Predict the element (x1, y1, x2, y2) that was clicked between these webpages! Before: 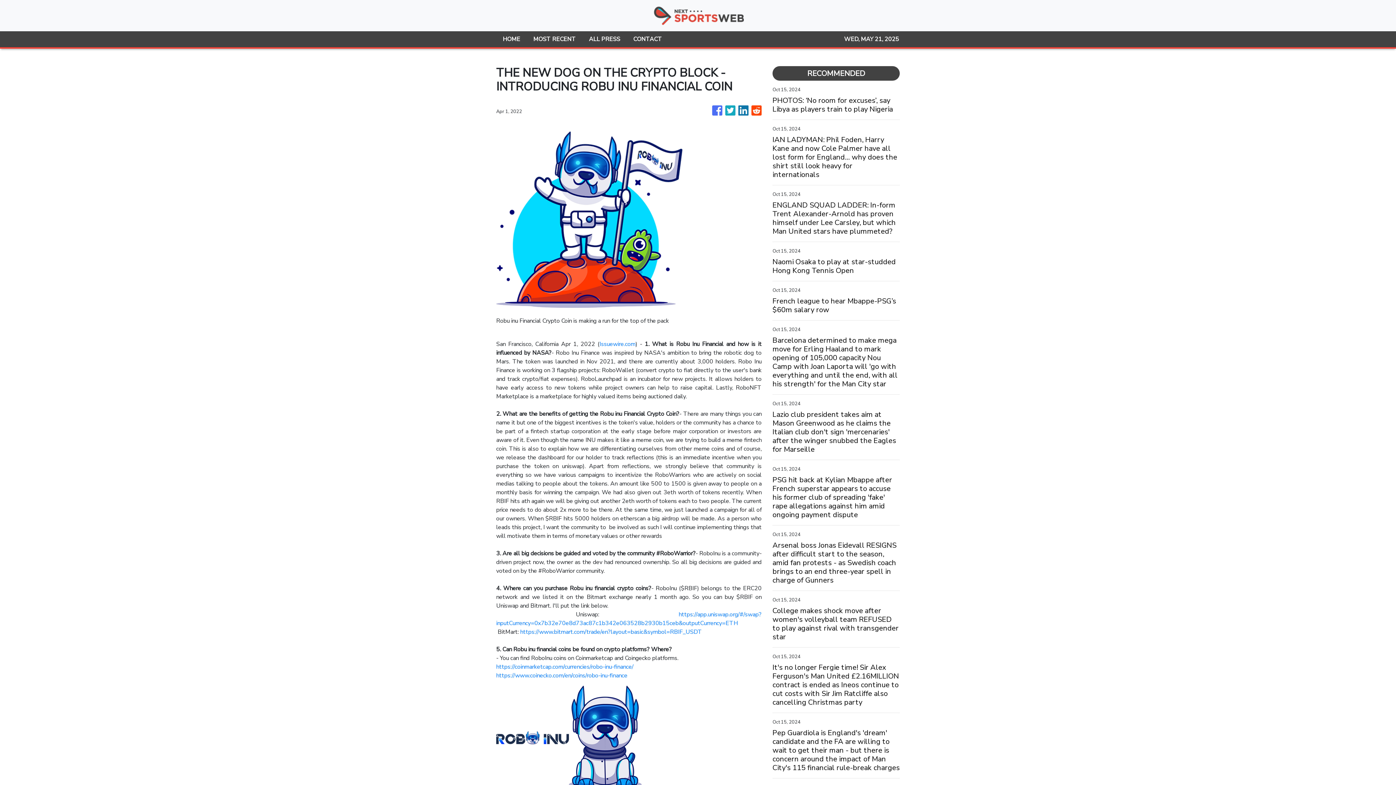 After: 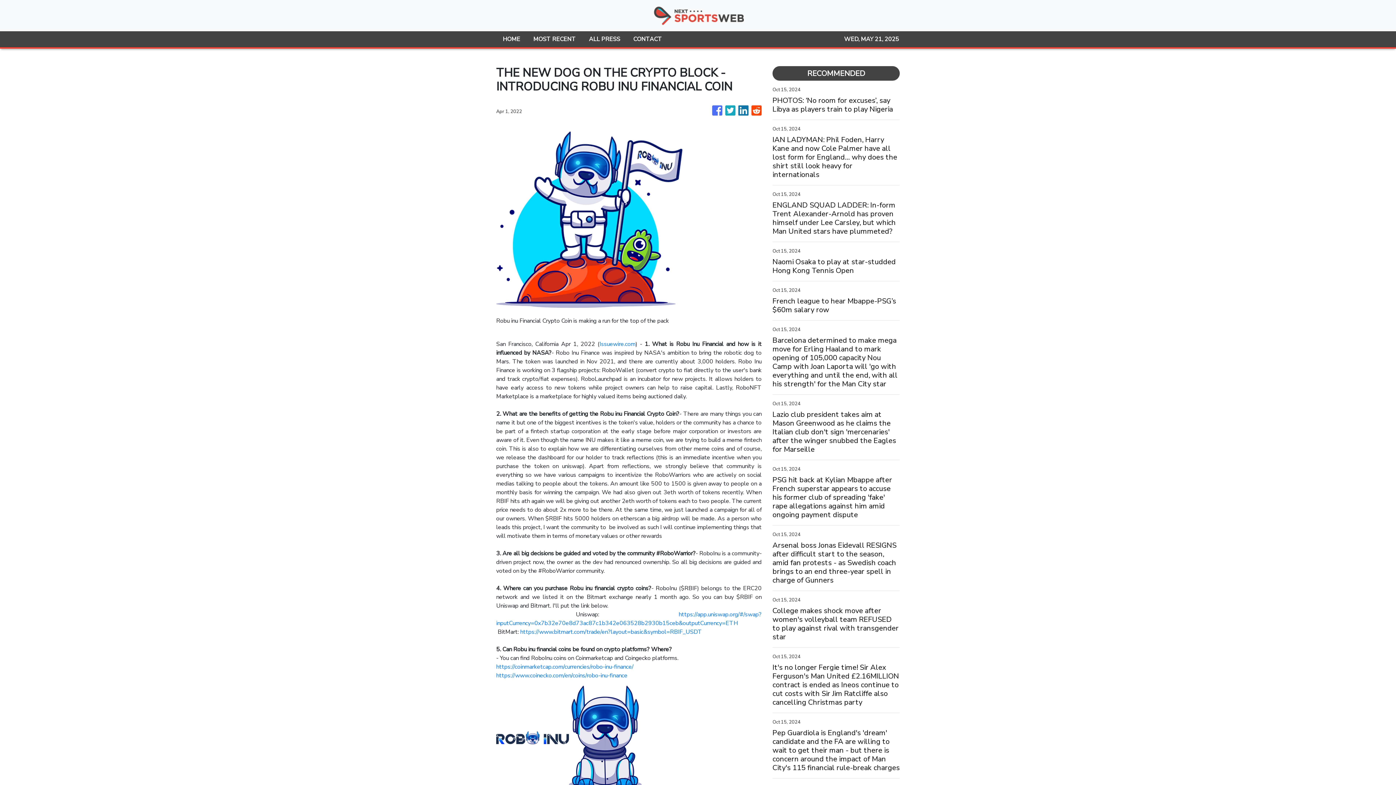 Action: bbox: (751, 102, 761, 120)